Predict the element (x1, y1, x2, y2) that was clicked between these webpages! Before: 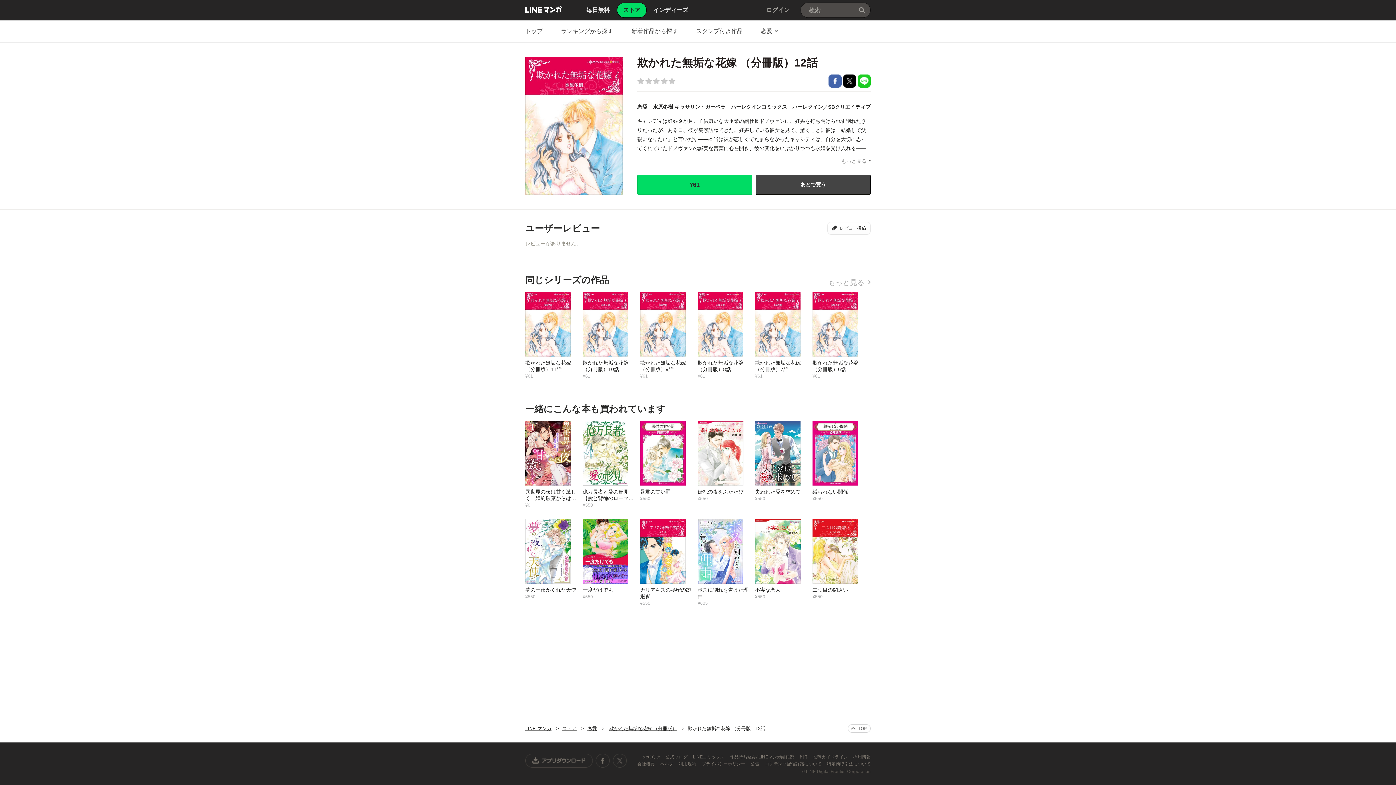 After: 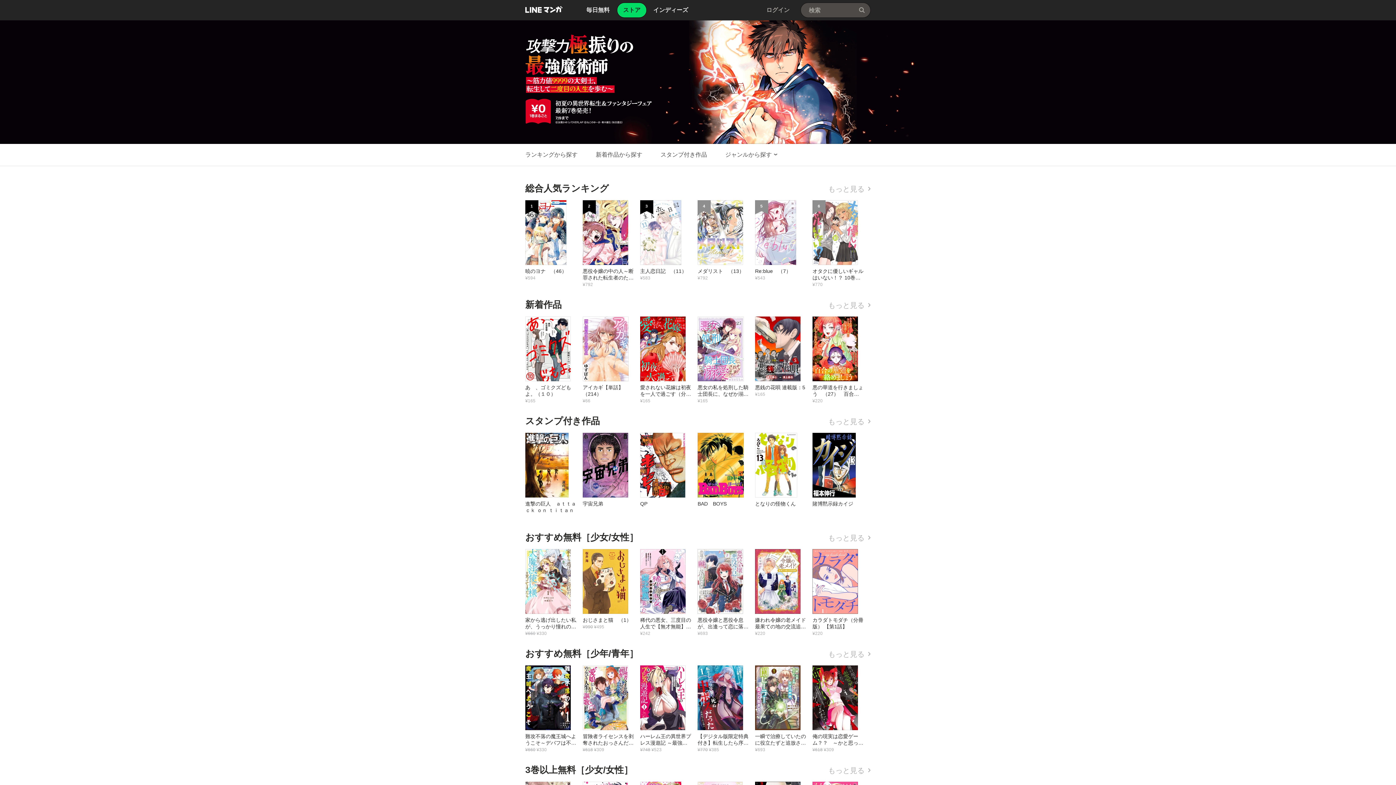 Action: label: トップ bbox: (525, 20, 542, 42)